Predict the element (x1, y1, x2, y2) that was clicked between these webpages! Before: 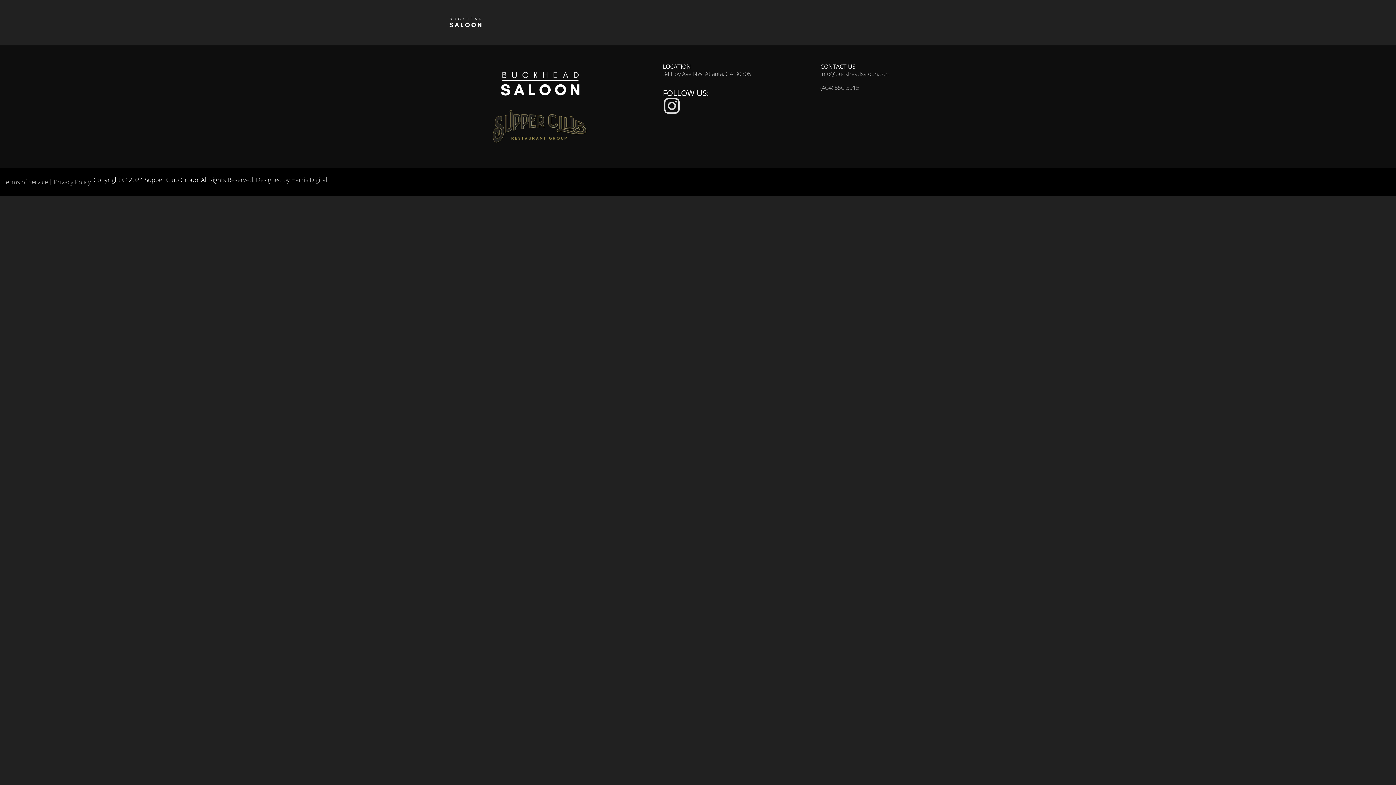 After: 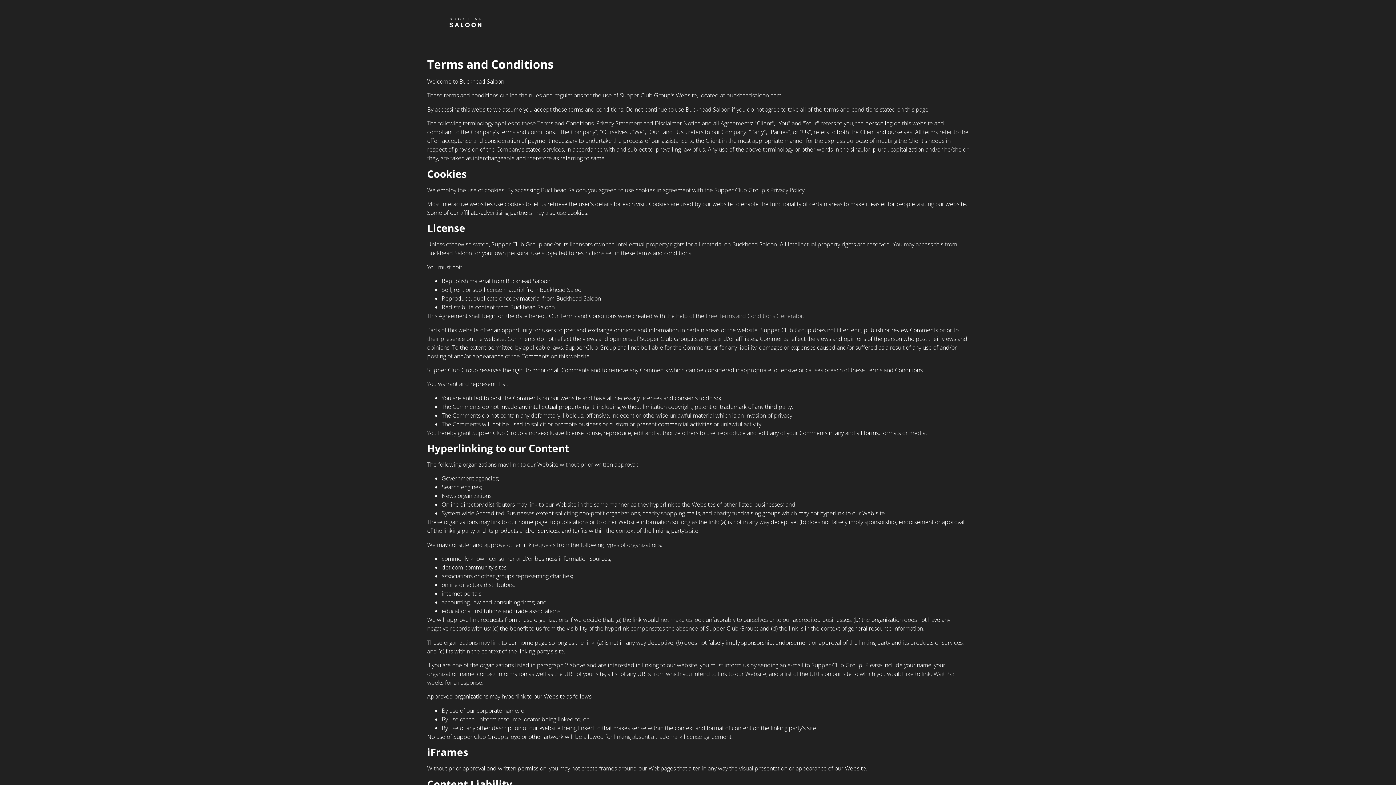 Action: label: Terms of Service bbox: (0, 173, 50, 190)